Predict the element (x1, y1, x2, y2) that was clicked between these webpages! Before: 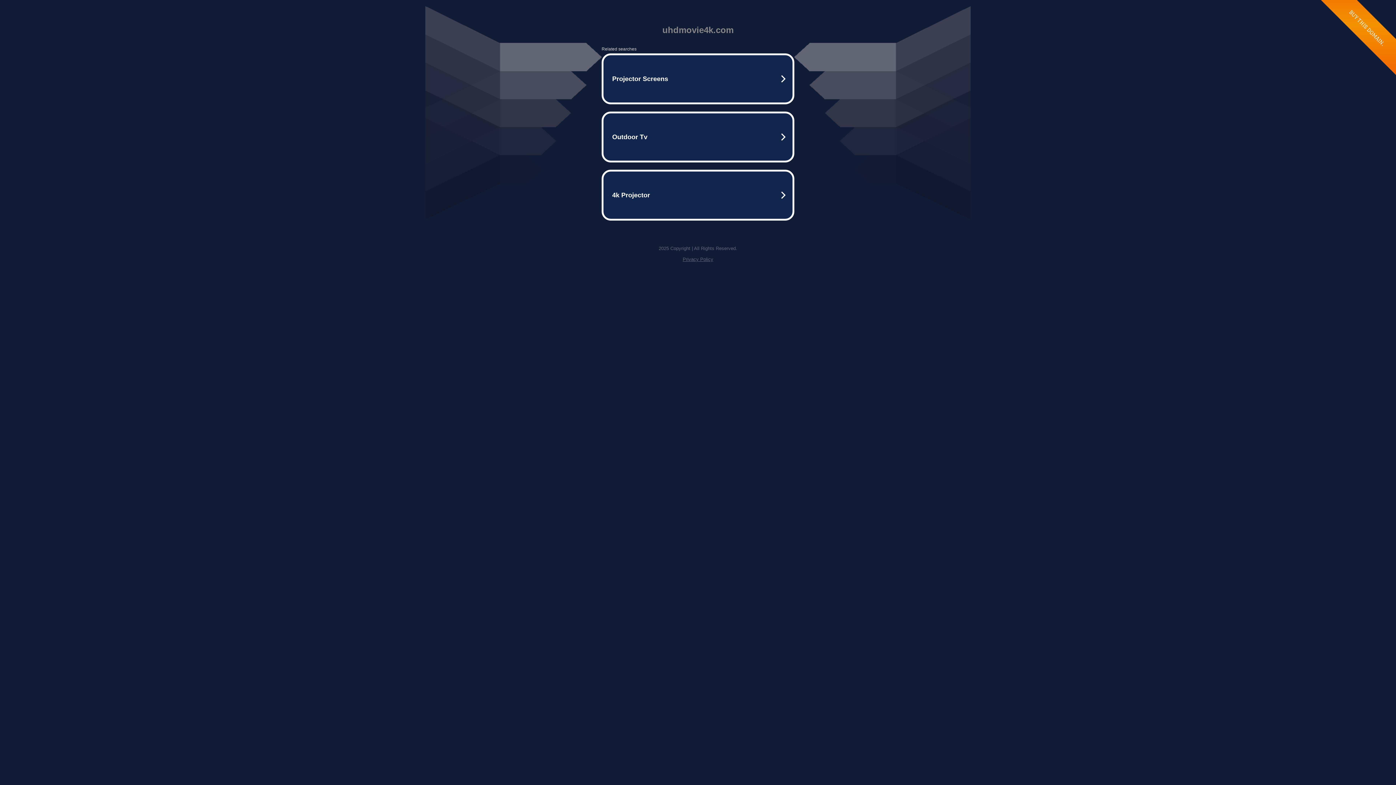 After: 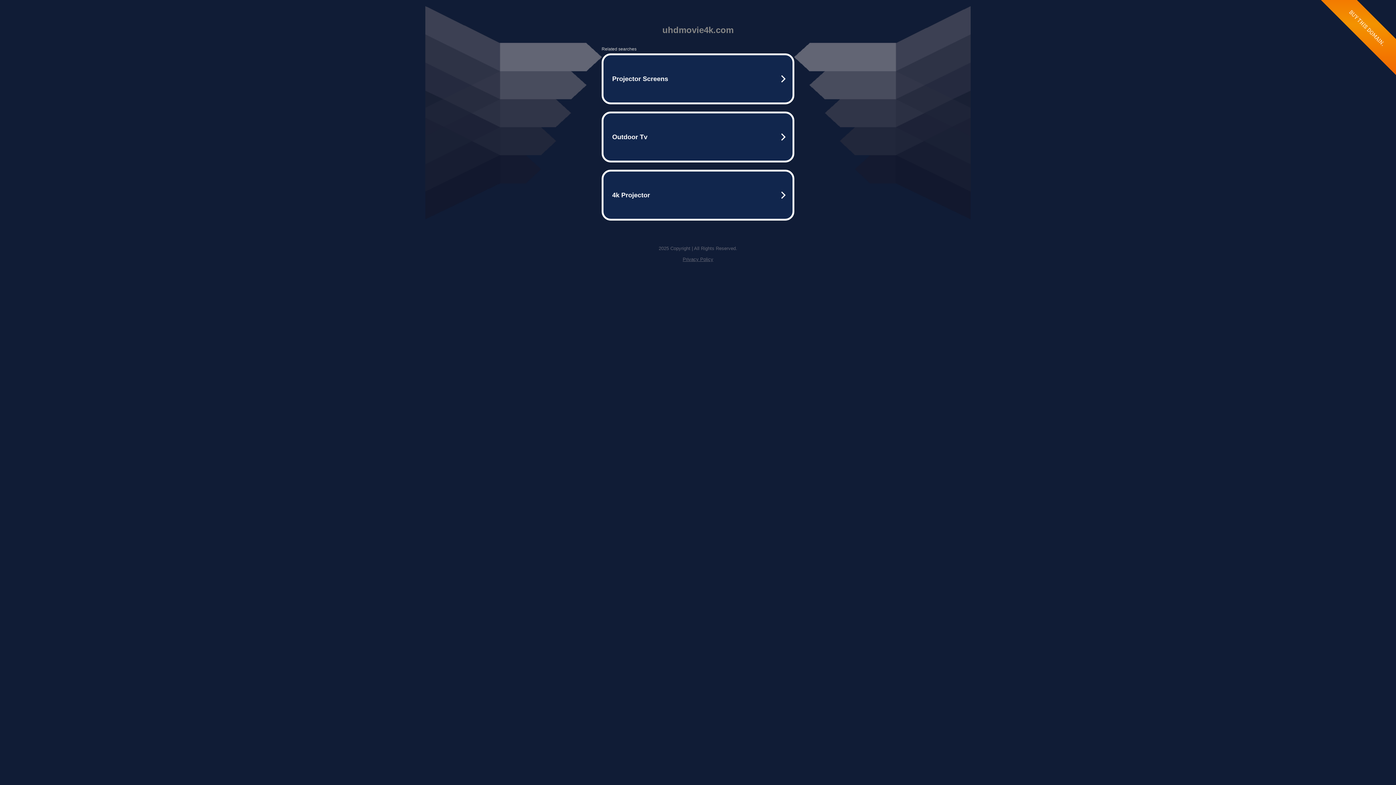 Action: label: Privacy Policy bbox: (682, 256, 713, 262)